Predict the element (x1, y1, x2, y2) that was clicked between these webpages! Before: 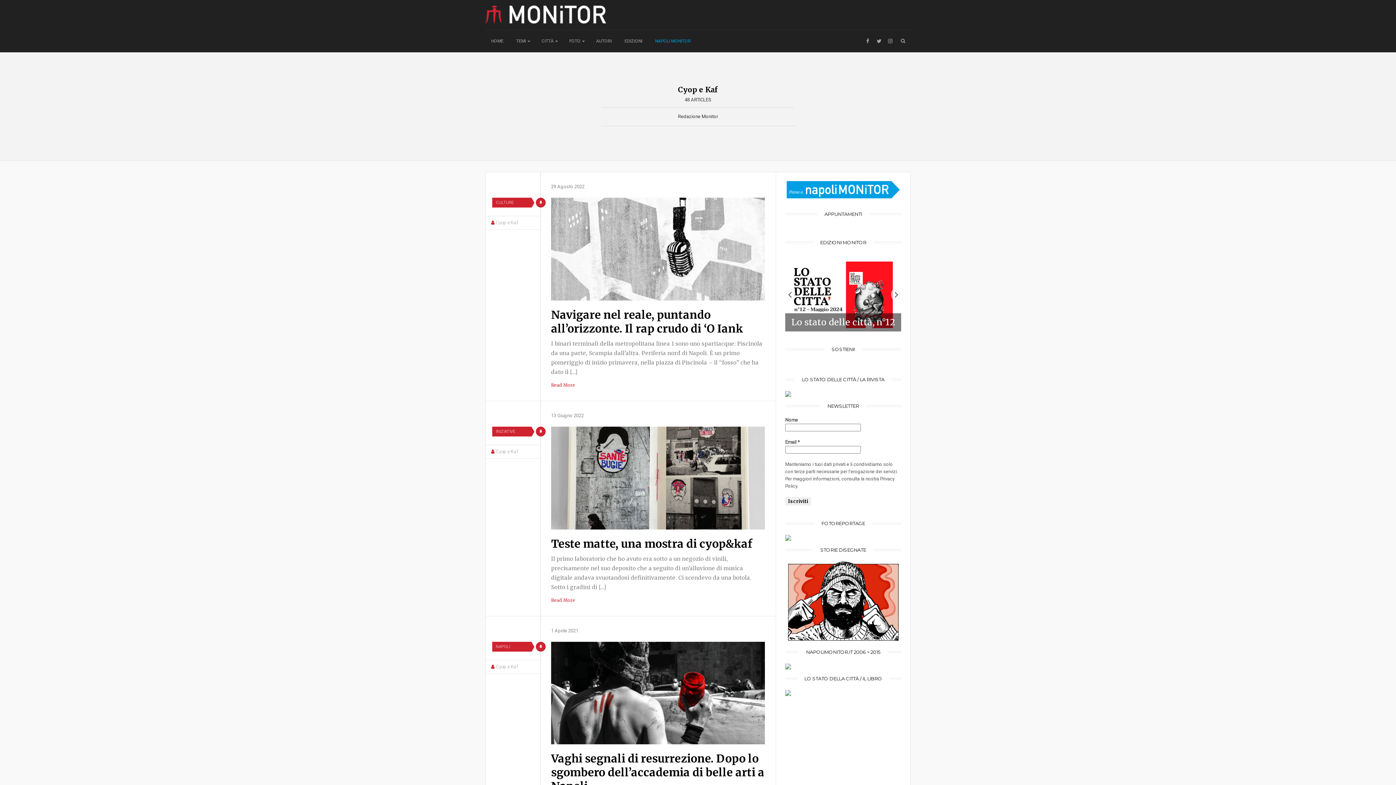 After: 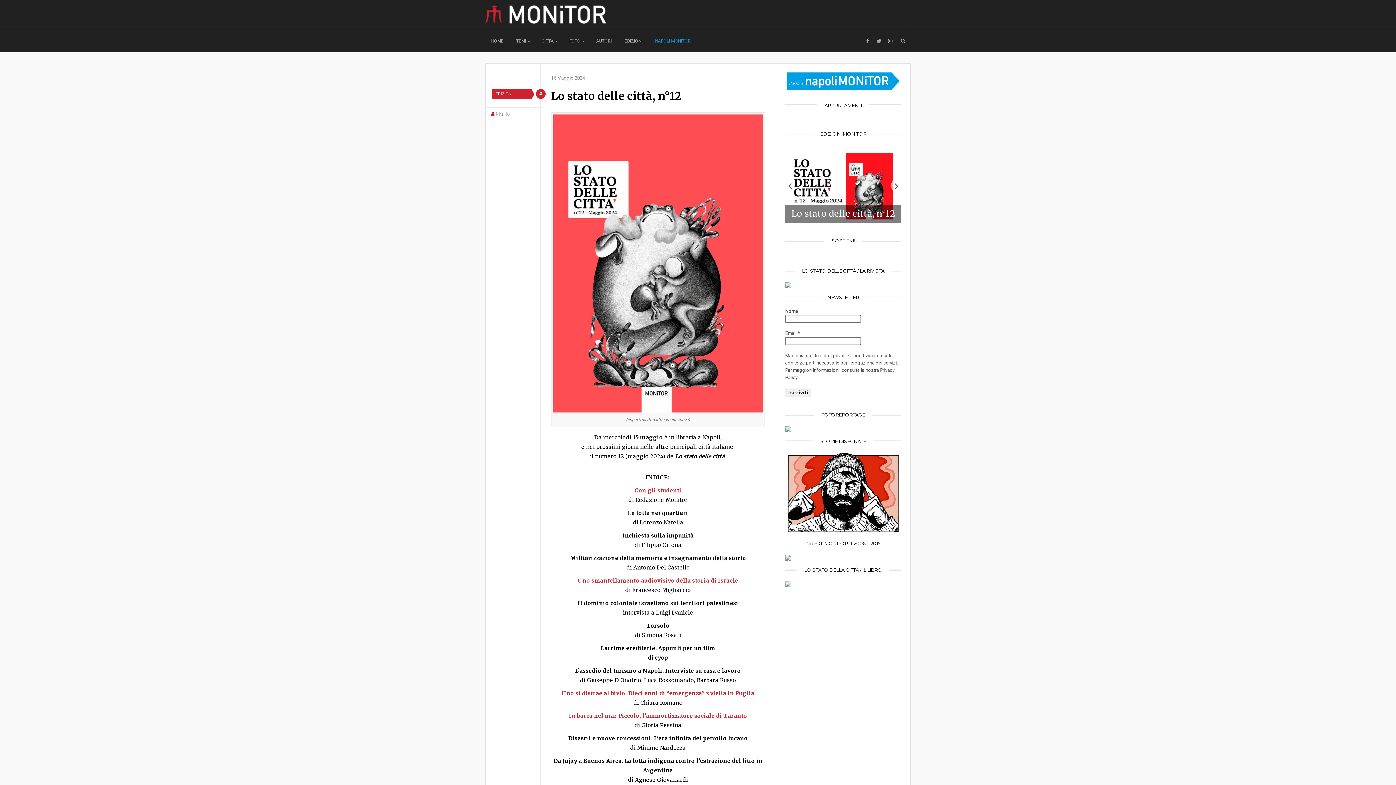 Action: bbox: (785, 258, 901, 331) label: Lo stato delle città, n°12